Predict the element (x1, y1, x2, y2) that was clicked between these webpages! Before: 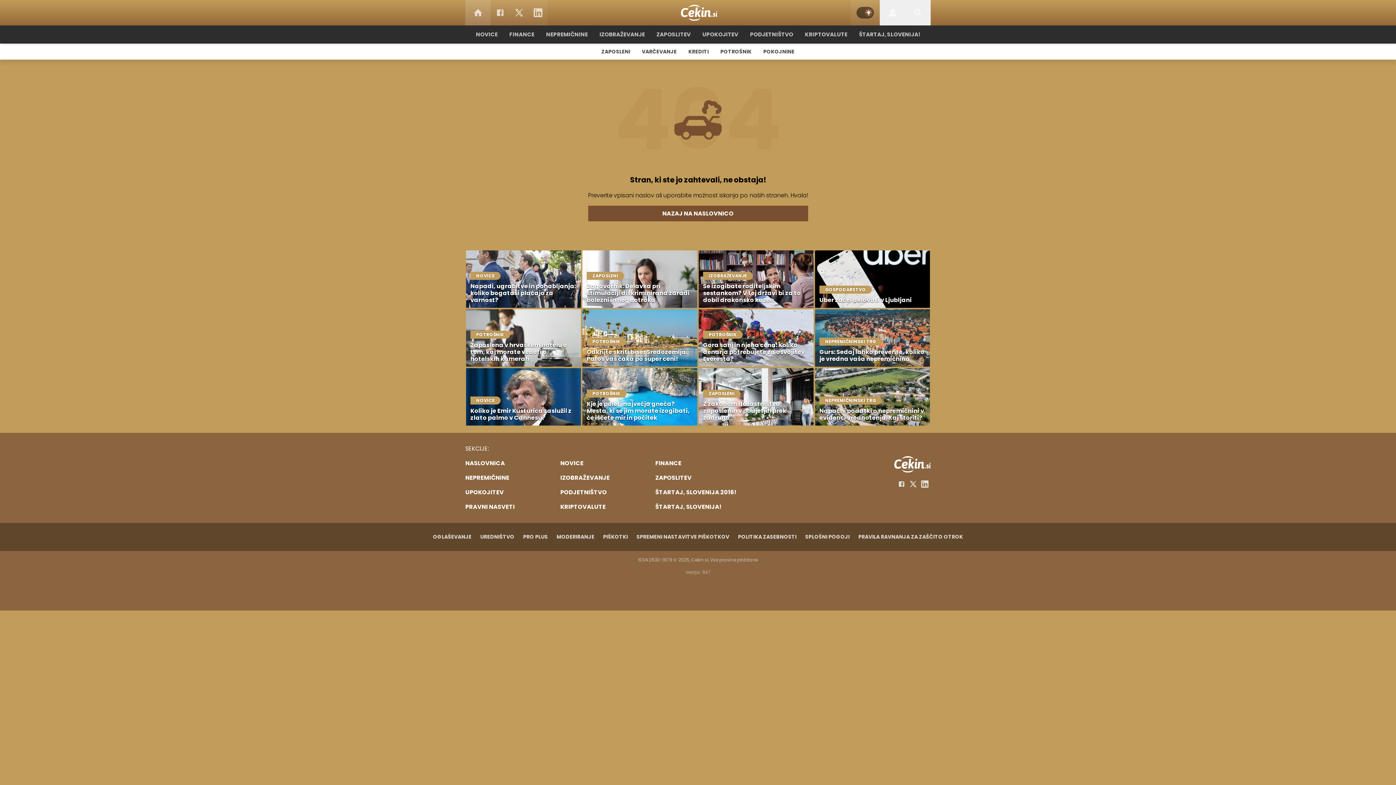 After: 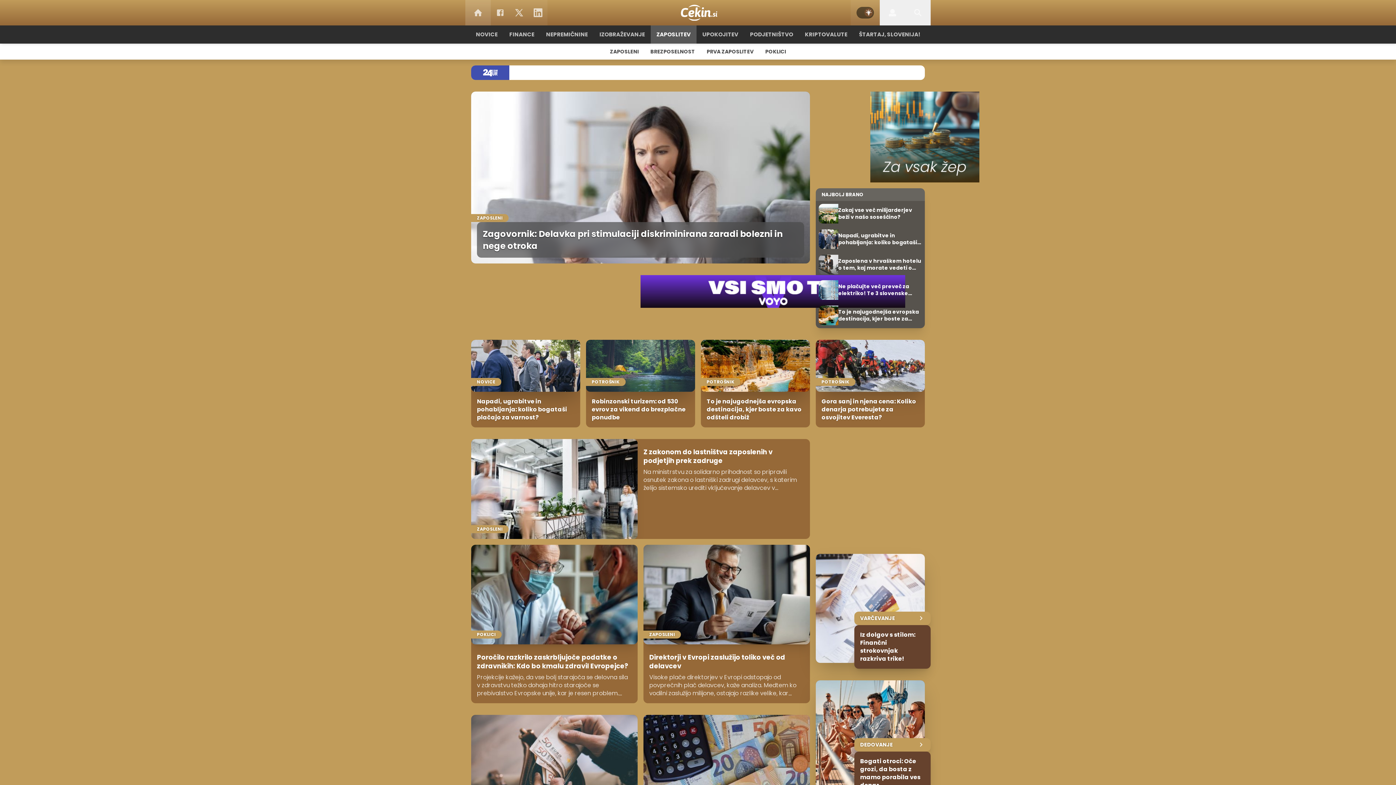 Action: bbox: (655, 473, 744, 482) label: ZAPOSLITEV